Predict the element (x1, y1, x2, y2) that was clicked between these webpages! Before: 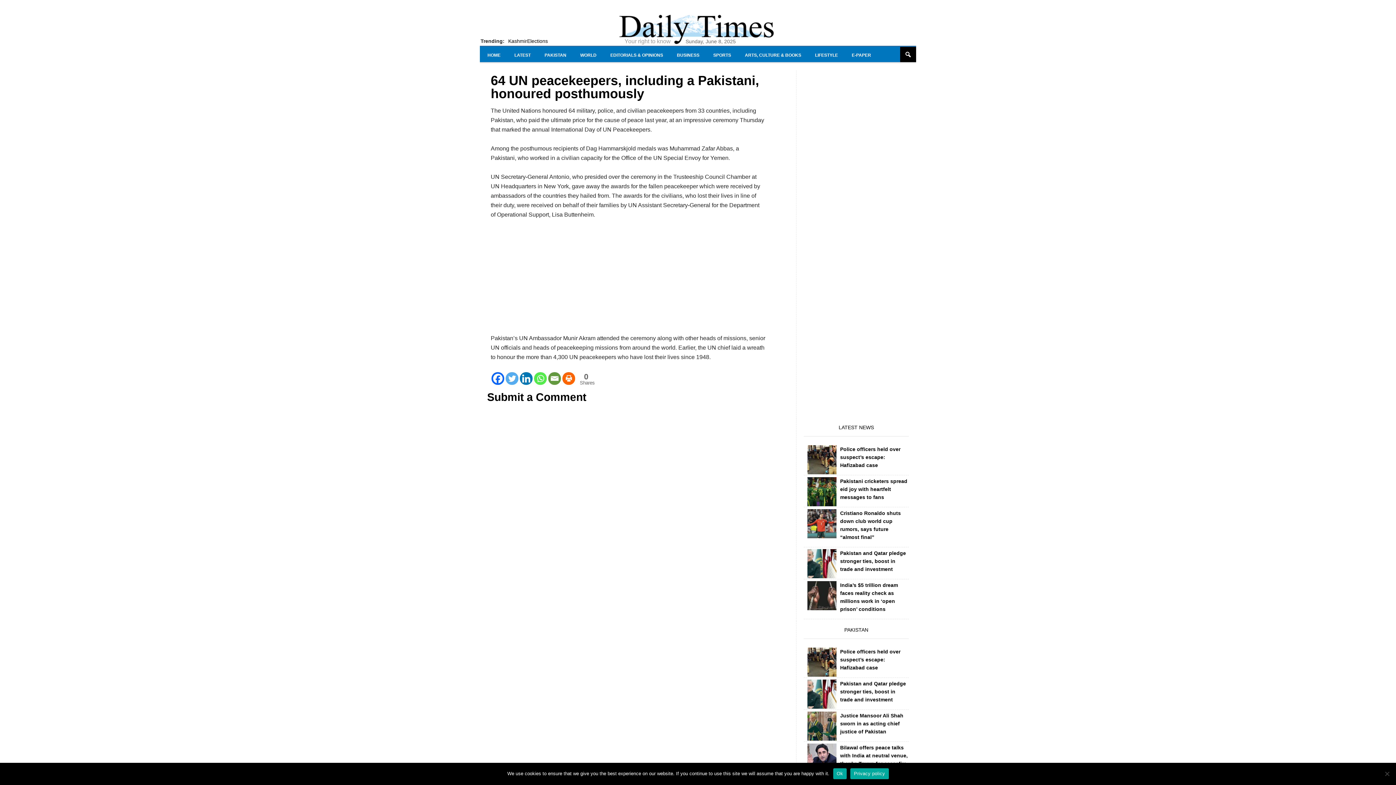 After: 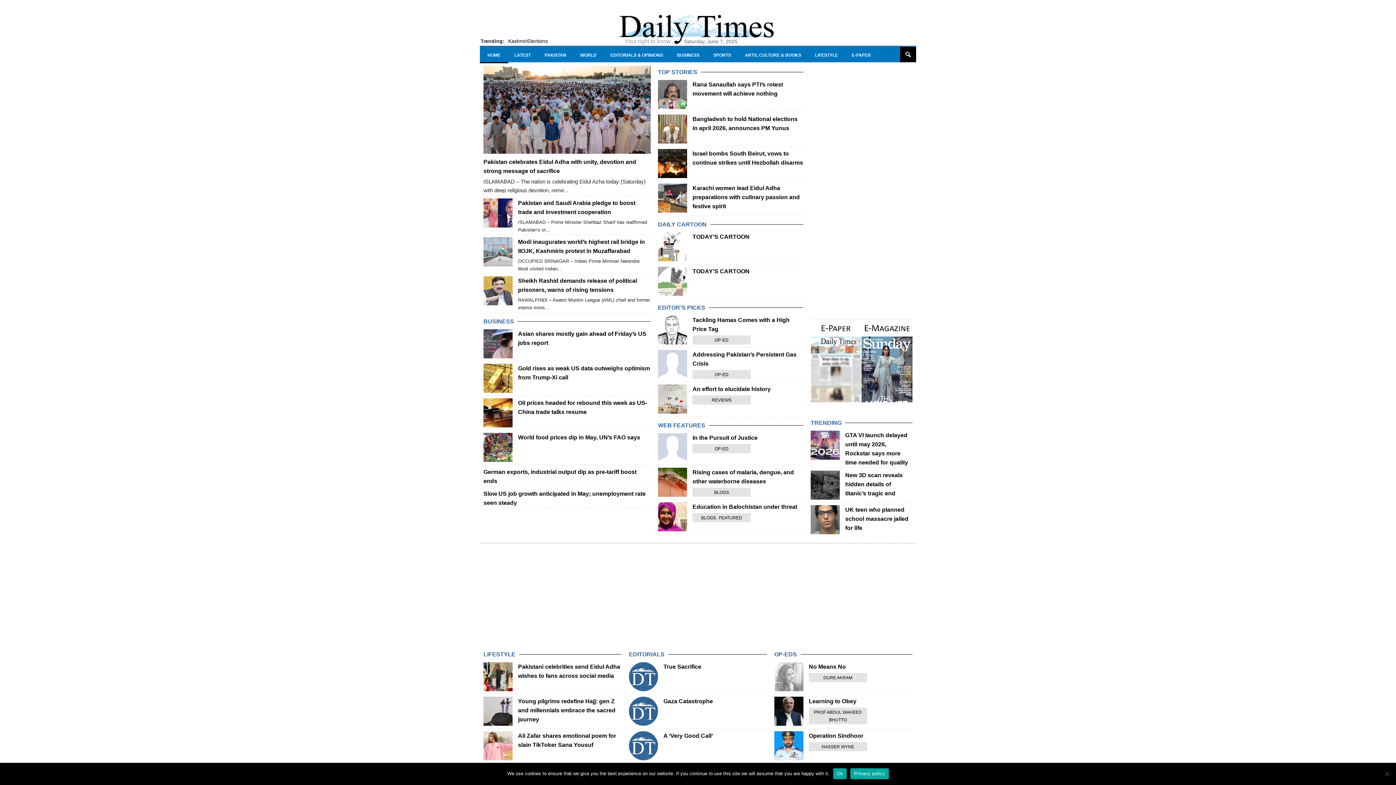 Action: label: HOME bbox: (480, 46, 508, 63)